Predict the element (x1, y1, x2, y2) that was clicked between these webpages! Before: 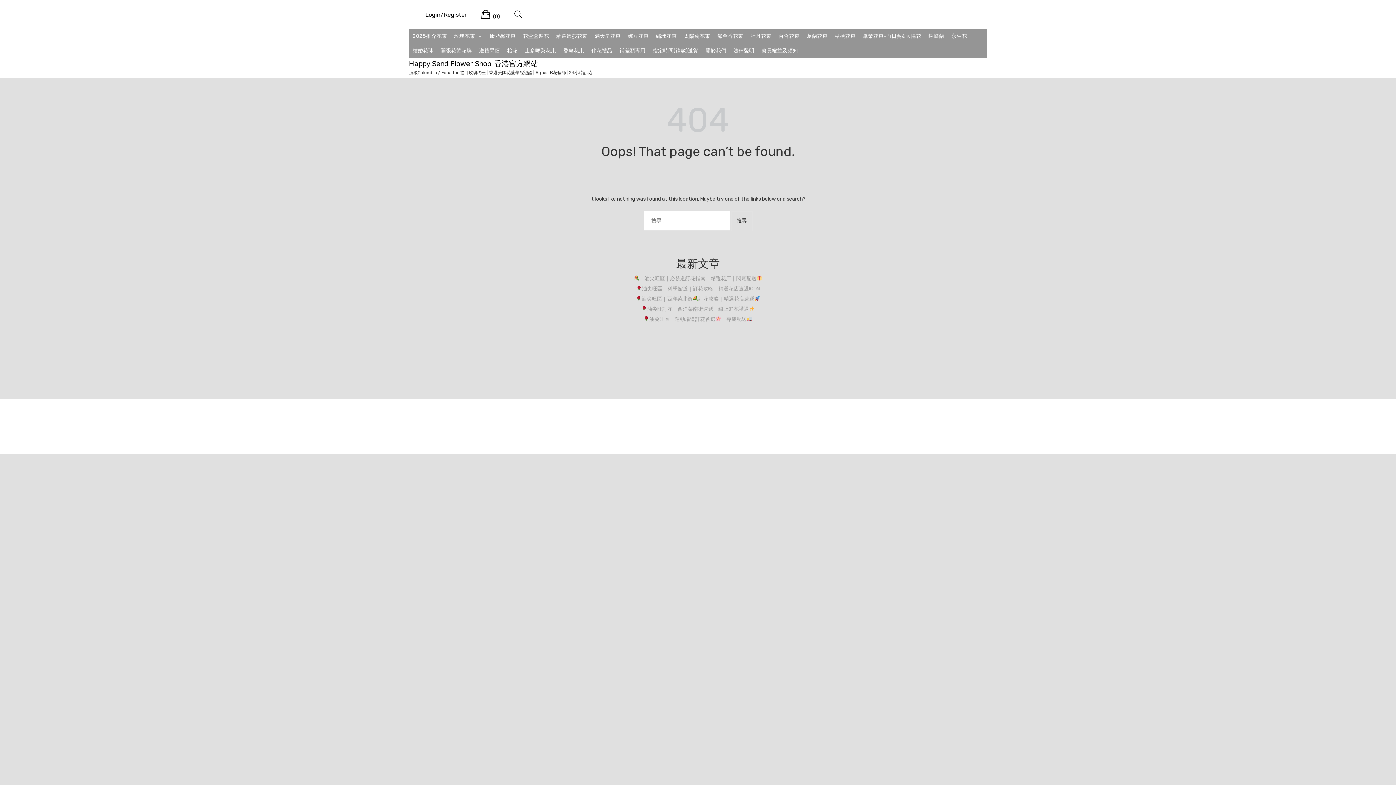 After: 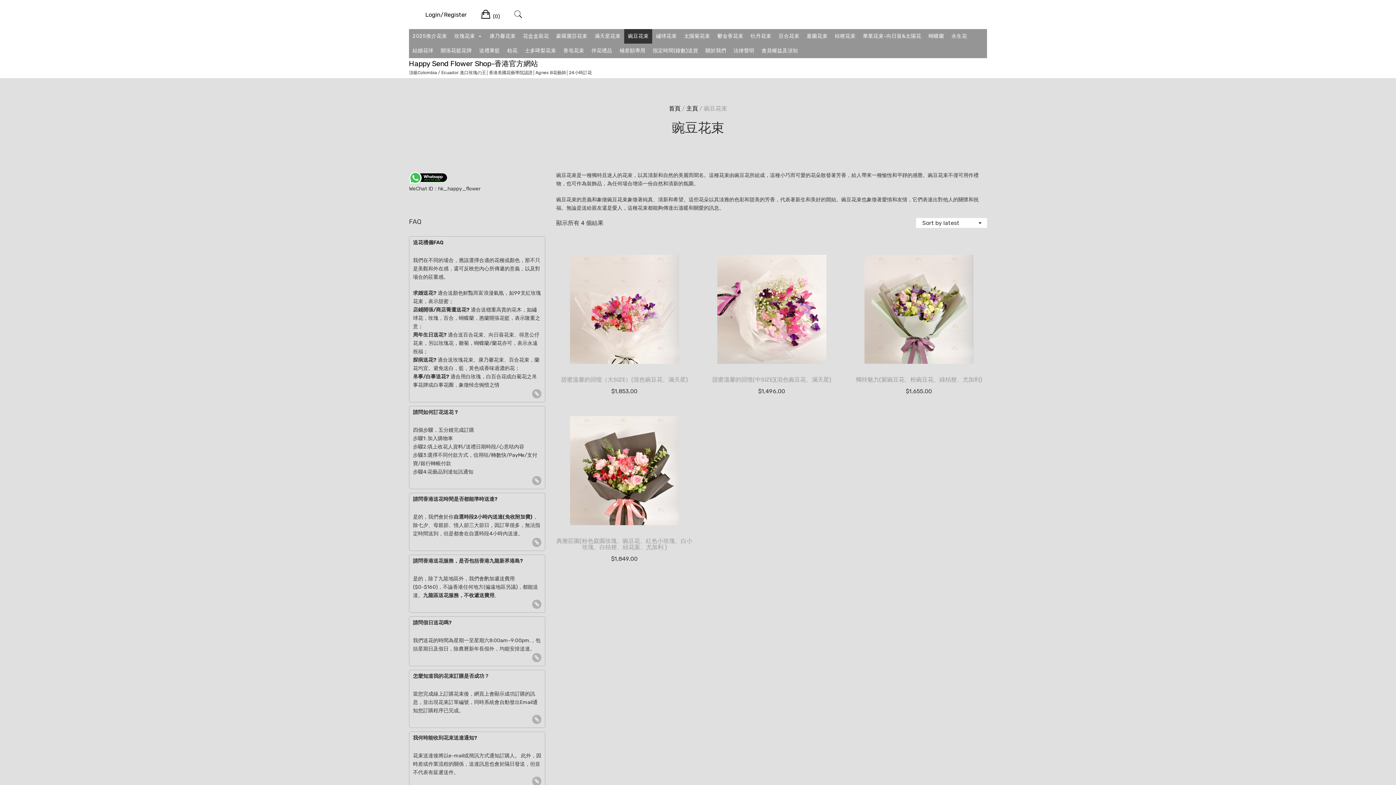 Action: bbox: (624, 29, 652, 43) label: 豌豆花束